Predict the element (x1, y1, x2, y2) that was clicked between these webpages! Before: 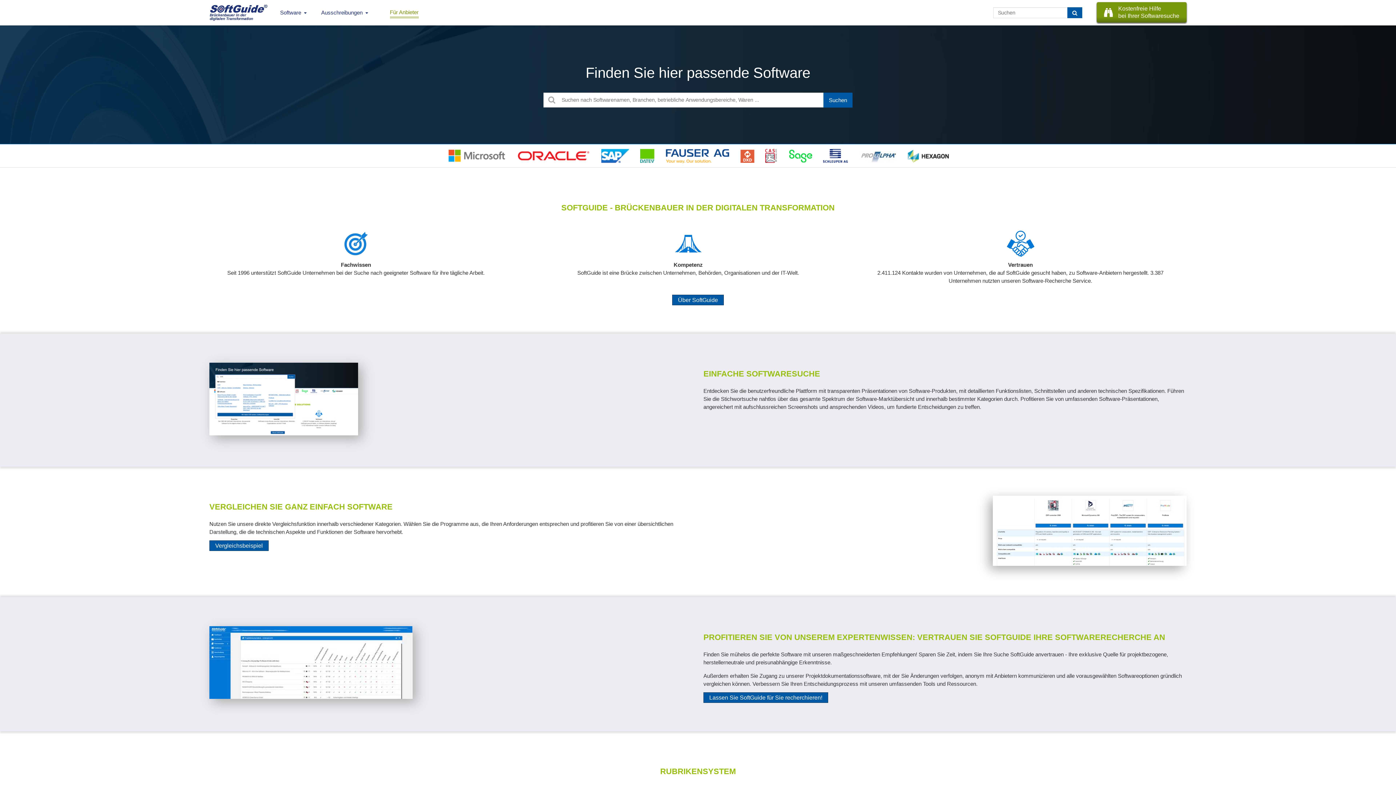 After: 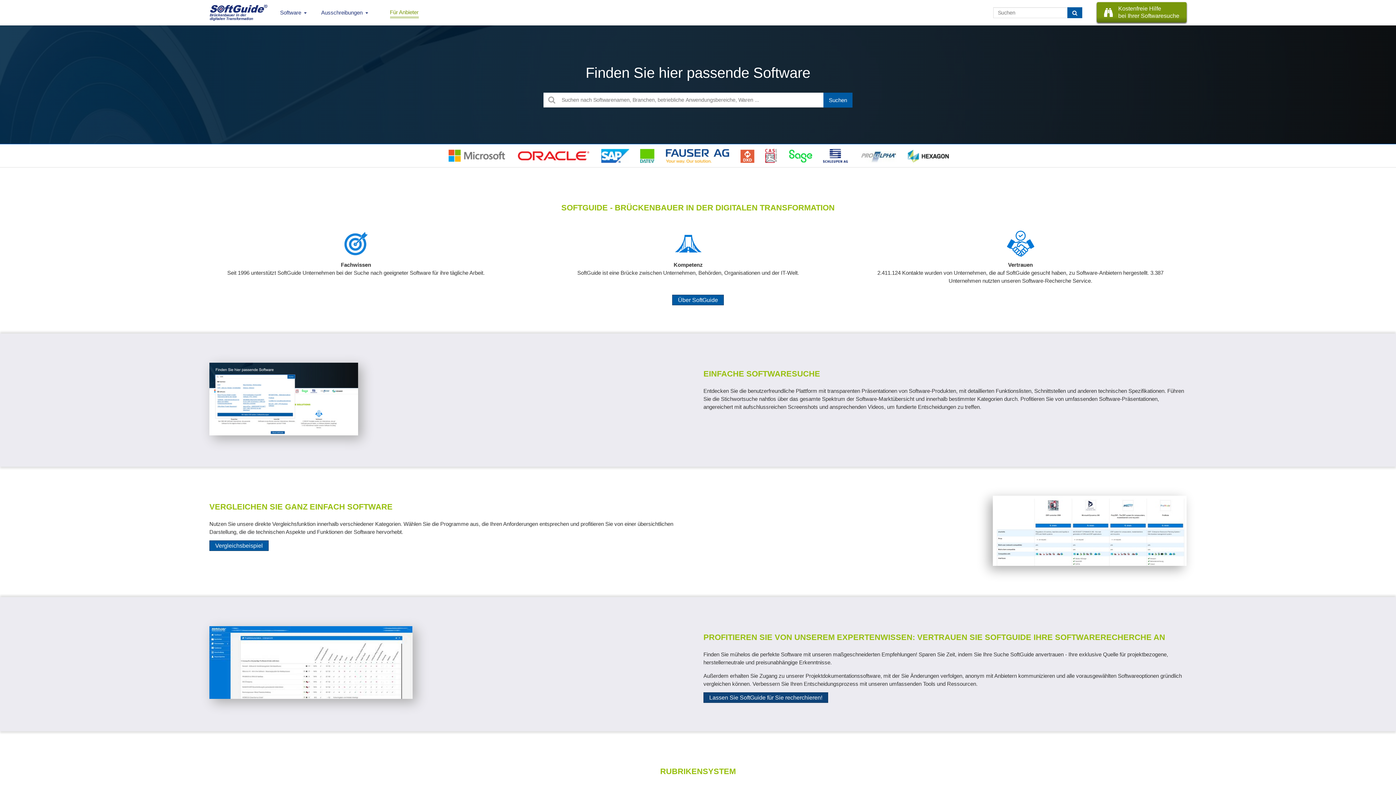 Action: label: Lassen Sie SoftGuide für Sie recherchieren! bbox: (703, 692, 828, 703)